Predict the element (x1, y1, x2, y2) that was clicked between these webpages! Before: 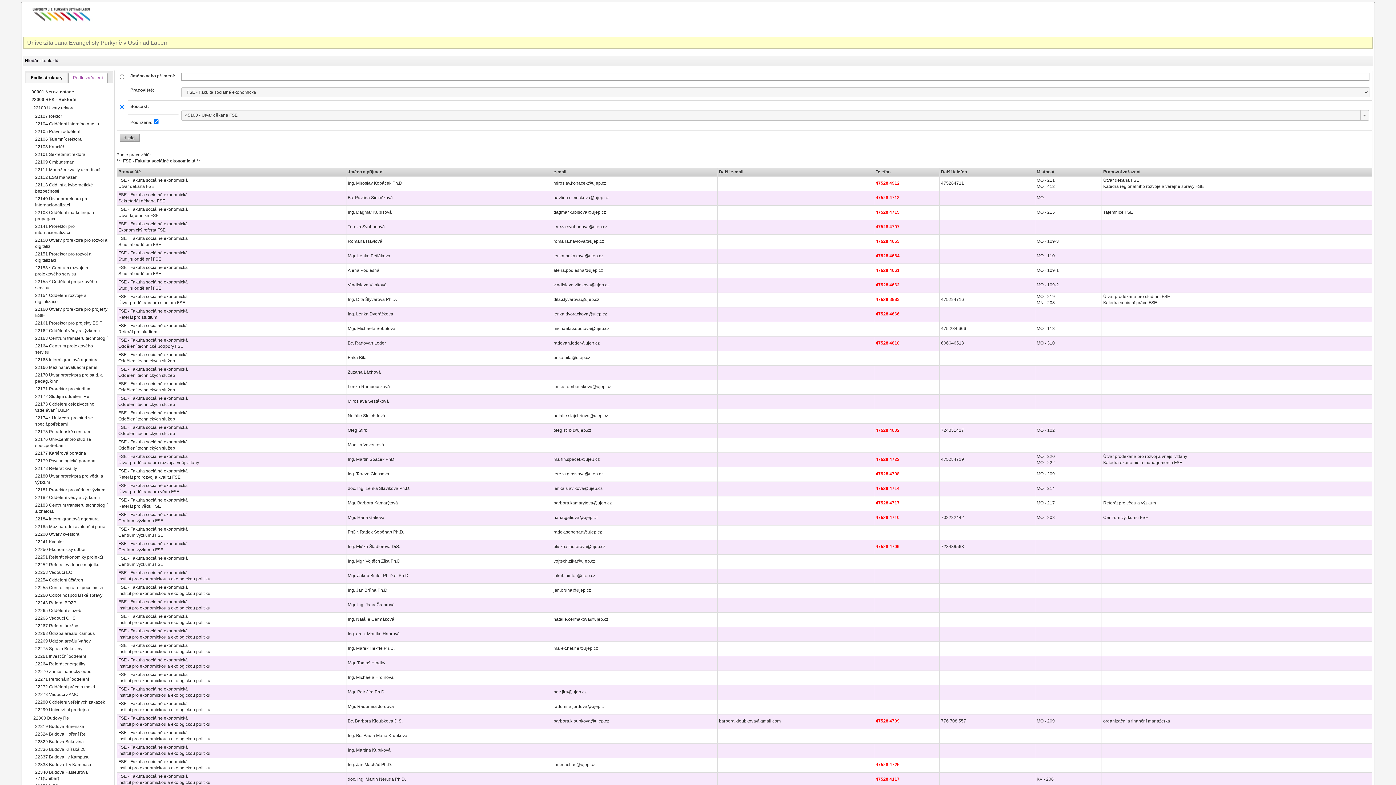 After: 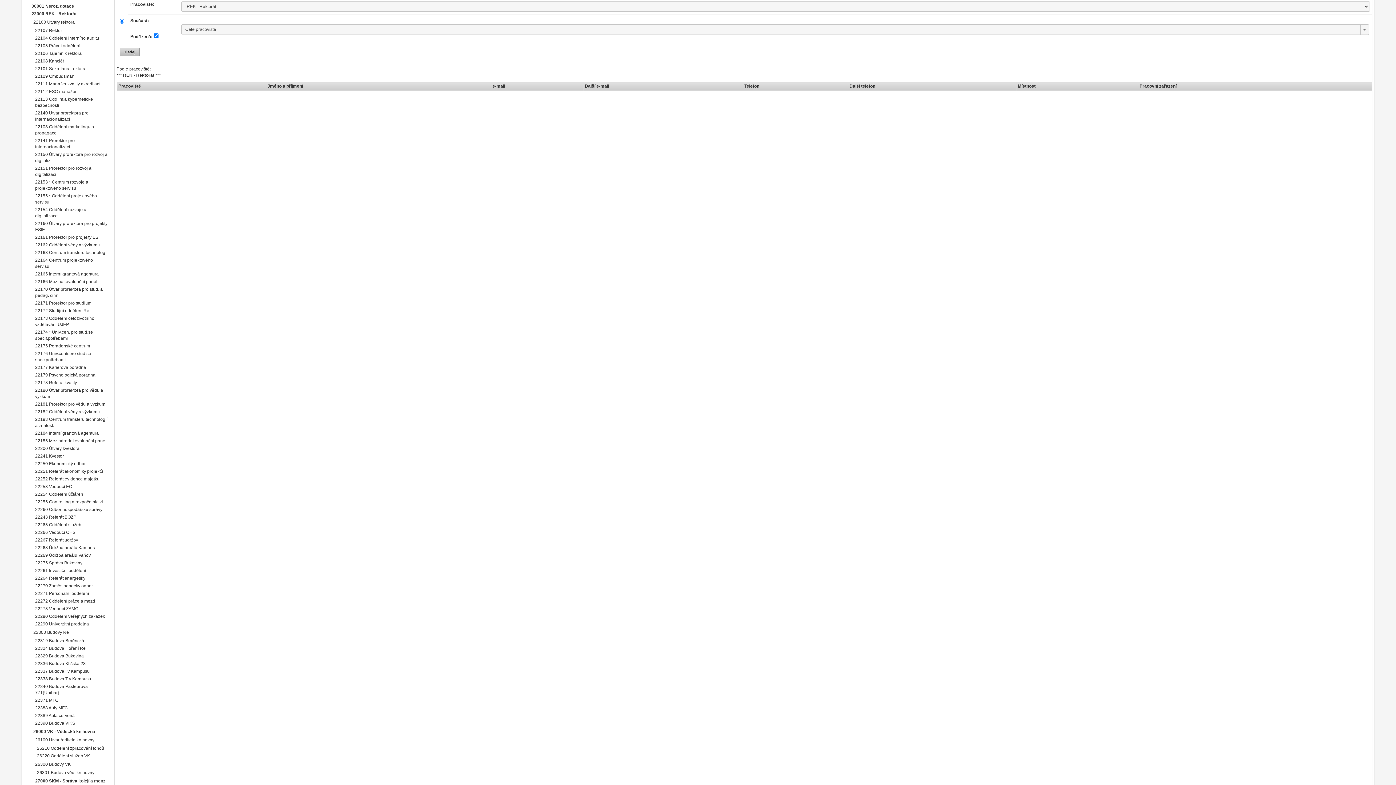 Action: label: 22185 Mezinárodní evaluační panel bbox: (35, 524, 106, 529)